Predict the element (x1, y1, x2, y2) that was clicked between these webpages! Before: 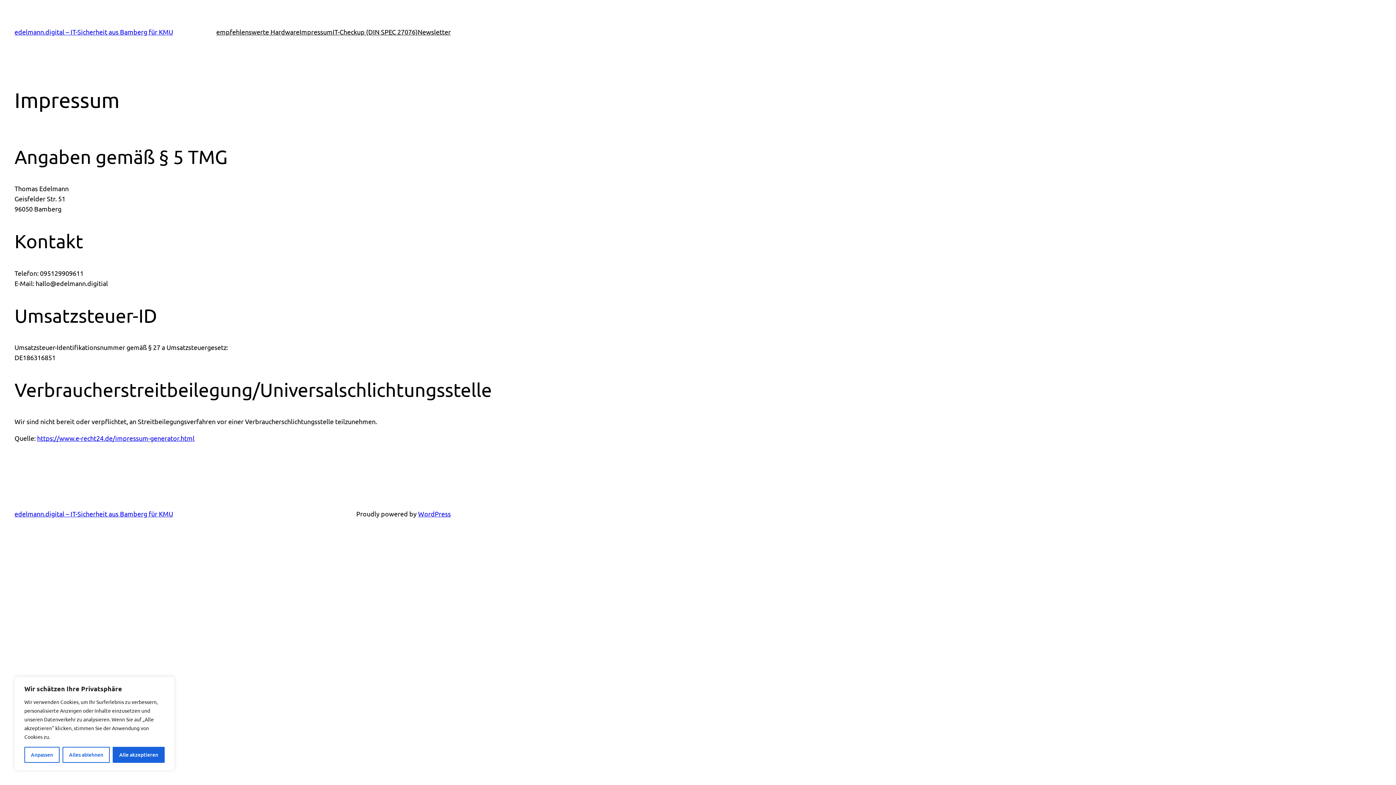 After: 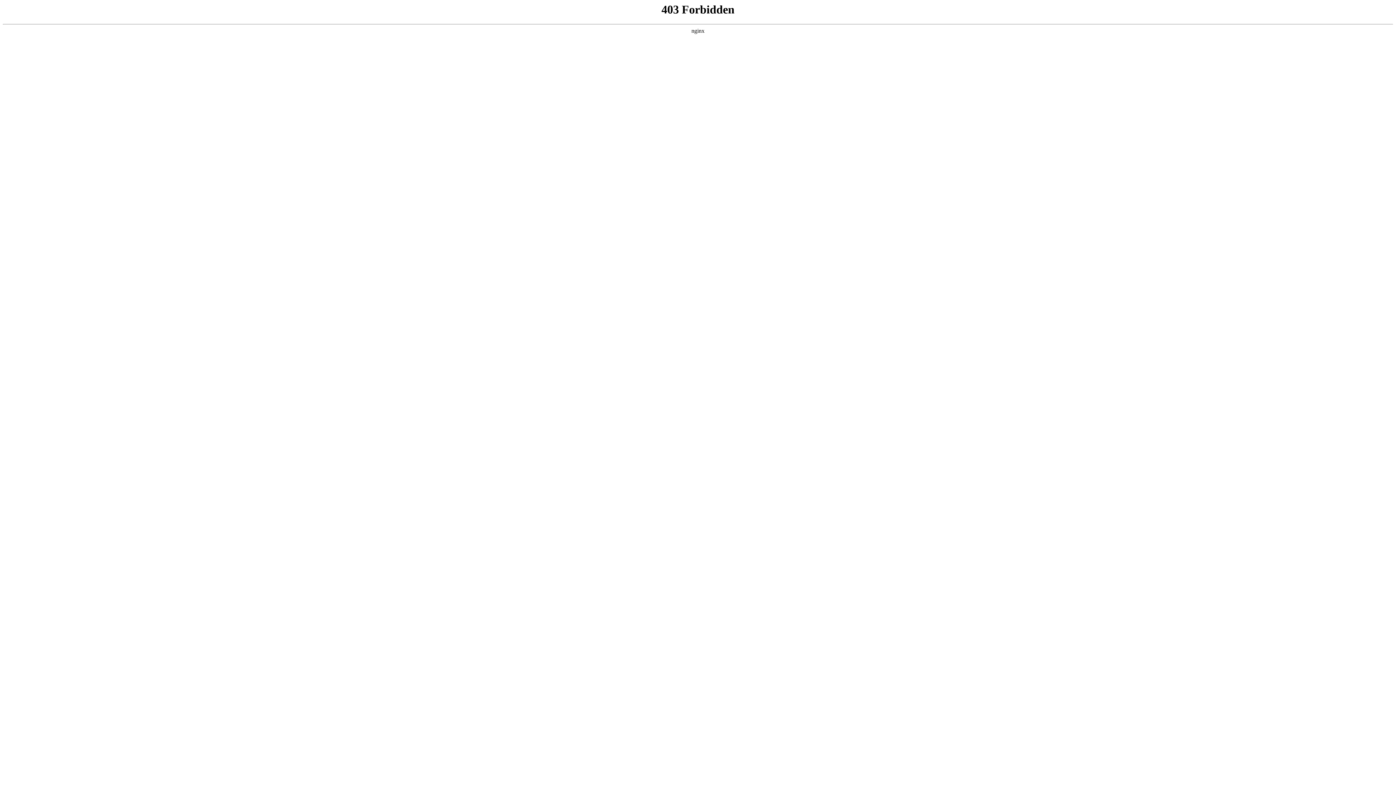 Action: bbox: (418, 510, 450, 517) label: WordPress